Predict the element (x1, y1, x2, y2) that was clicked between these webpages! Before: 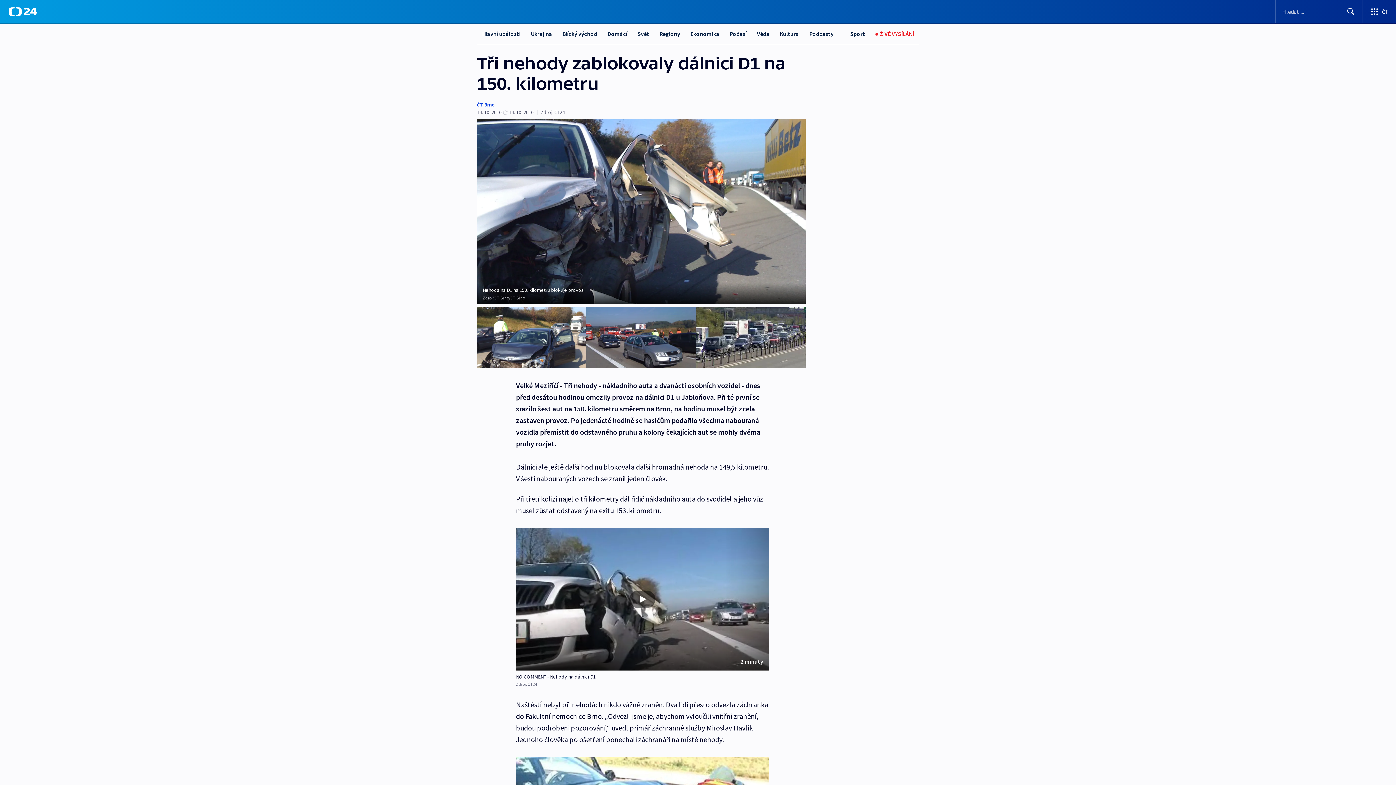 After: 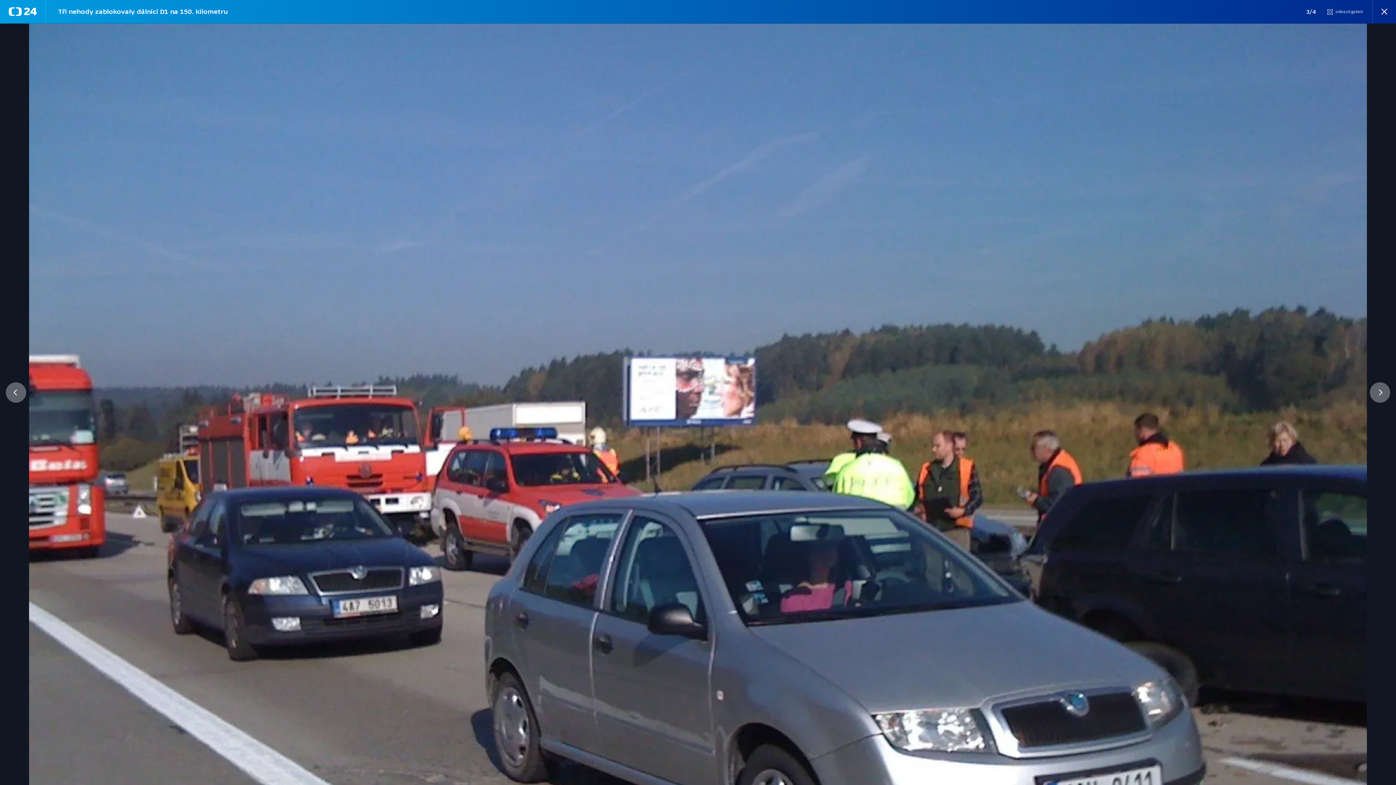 Action: bbox: (586, 306, 696, 368)